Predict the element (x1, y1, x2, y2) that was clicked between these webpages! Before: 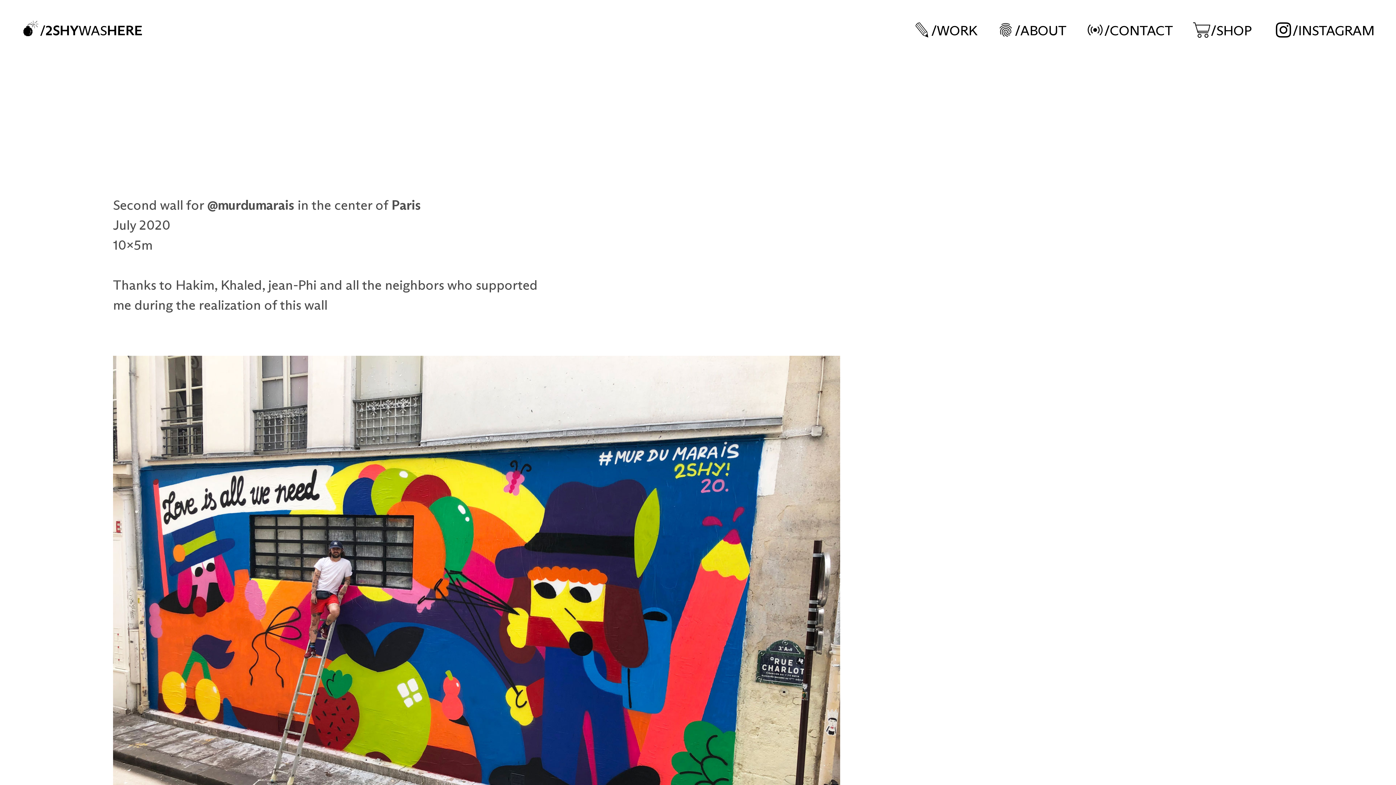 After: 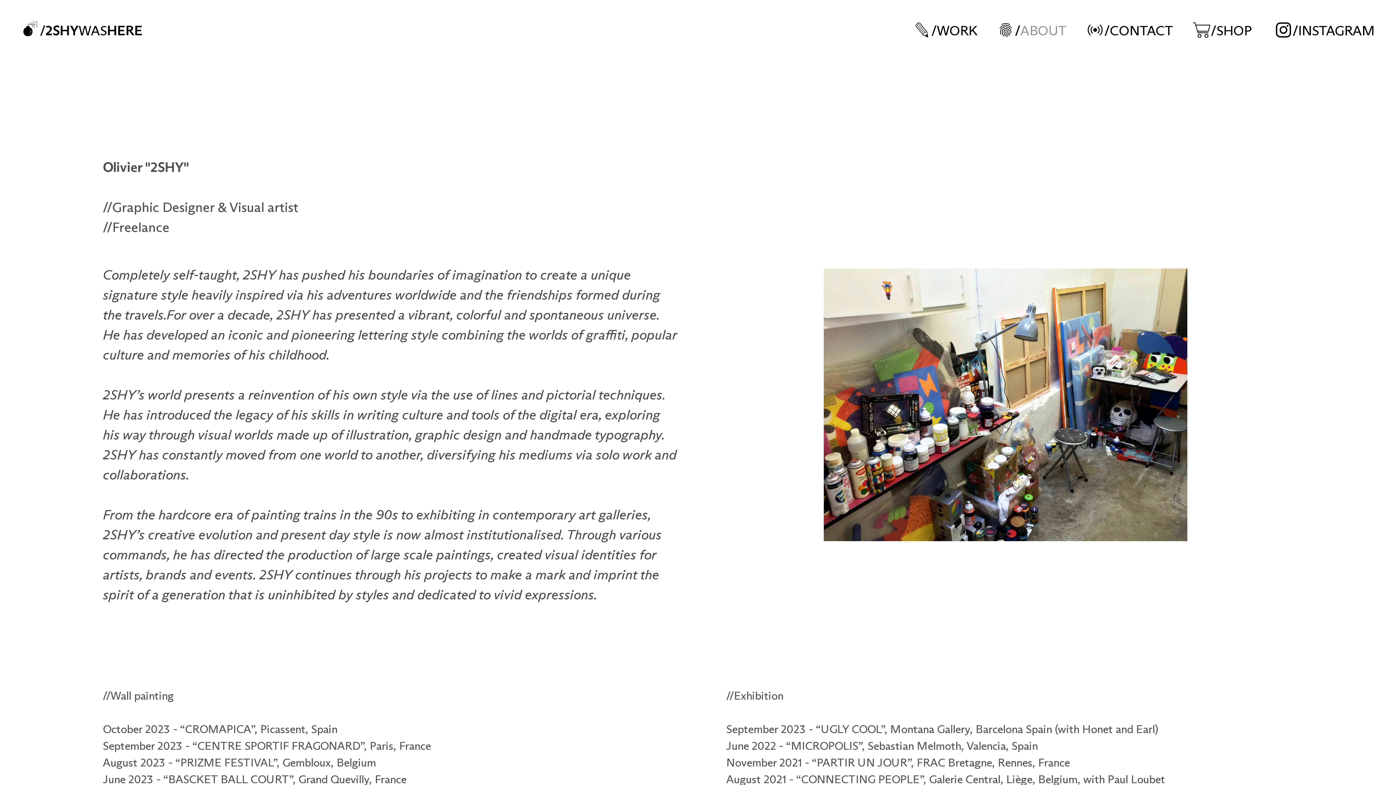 Action: label: ABOUT bbox: (1020, 24, 1066, 39)